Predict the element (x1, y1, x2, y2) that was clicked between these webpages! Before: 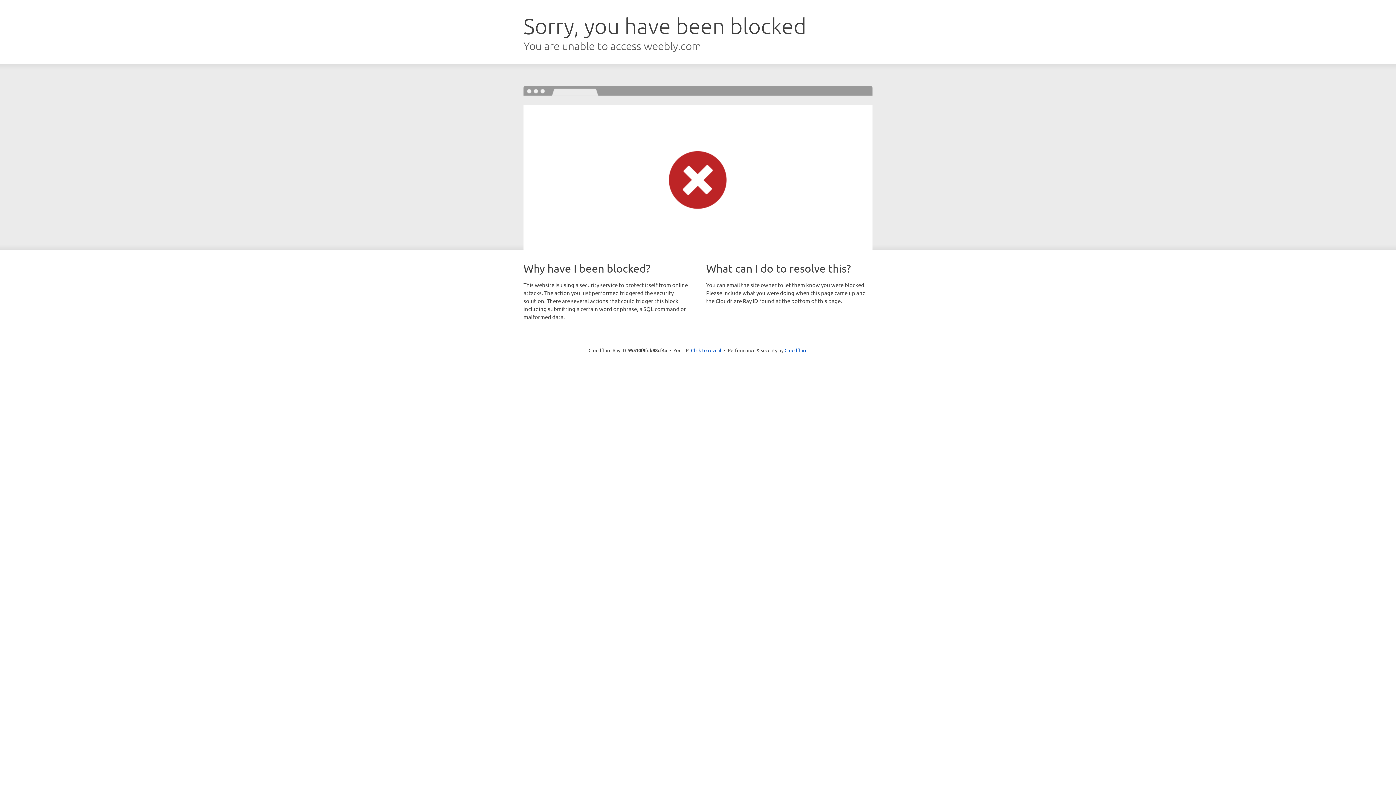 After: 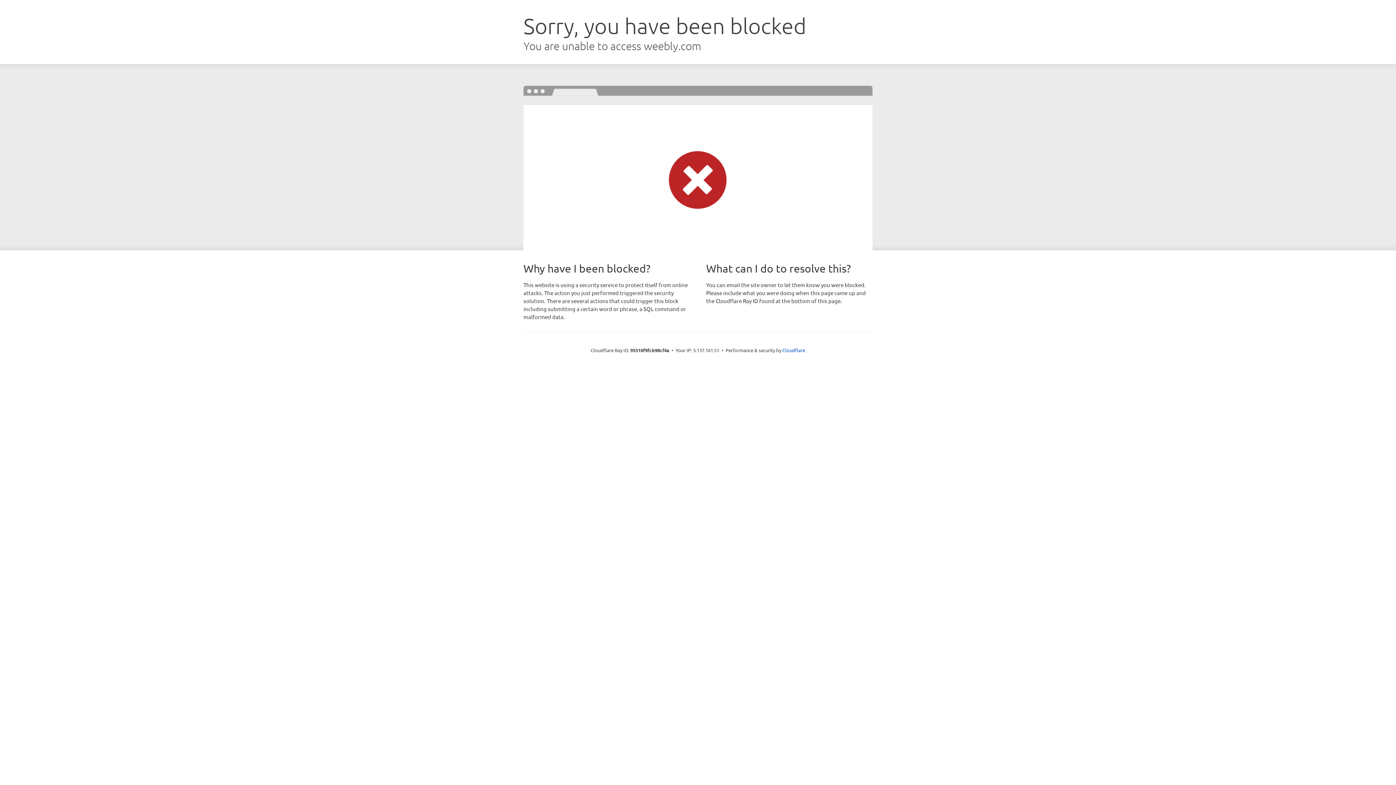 Action: bbox: (691, 346, 721, 353) label: Click to reveal